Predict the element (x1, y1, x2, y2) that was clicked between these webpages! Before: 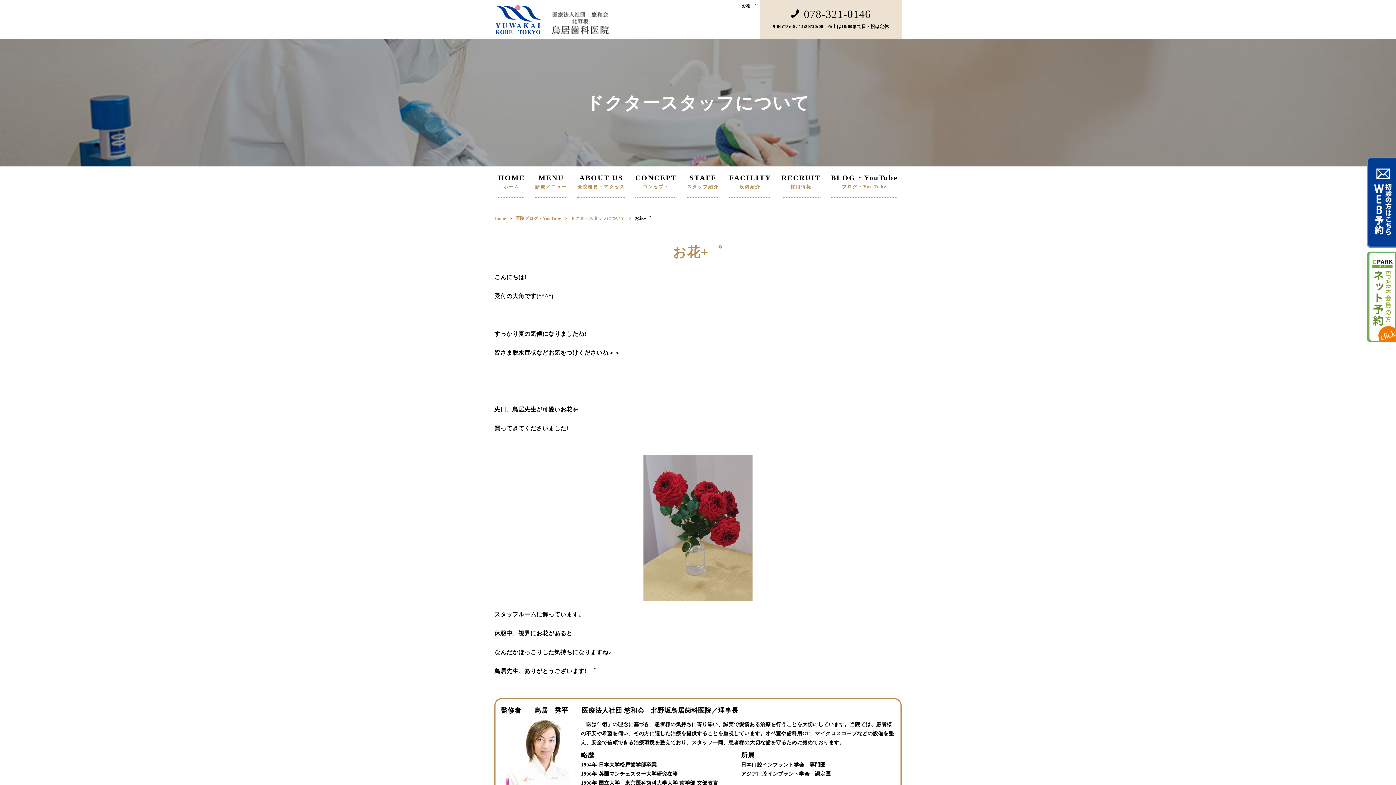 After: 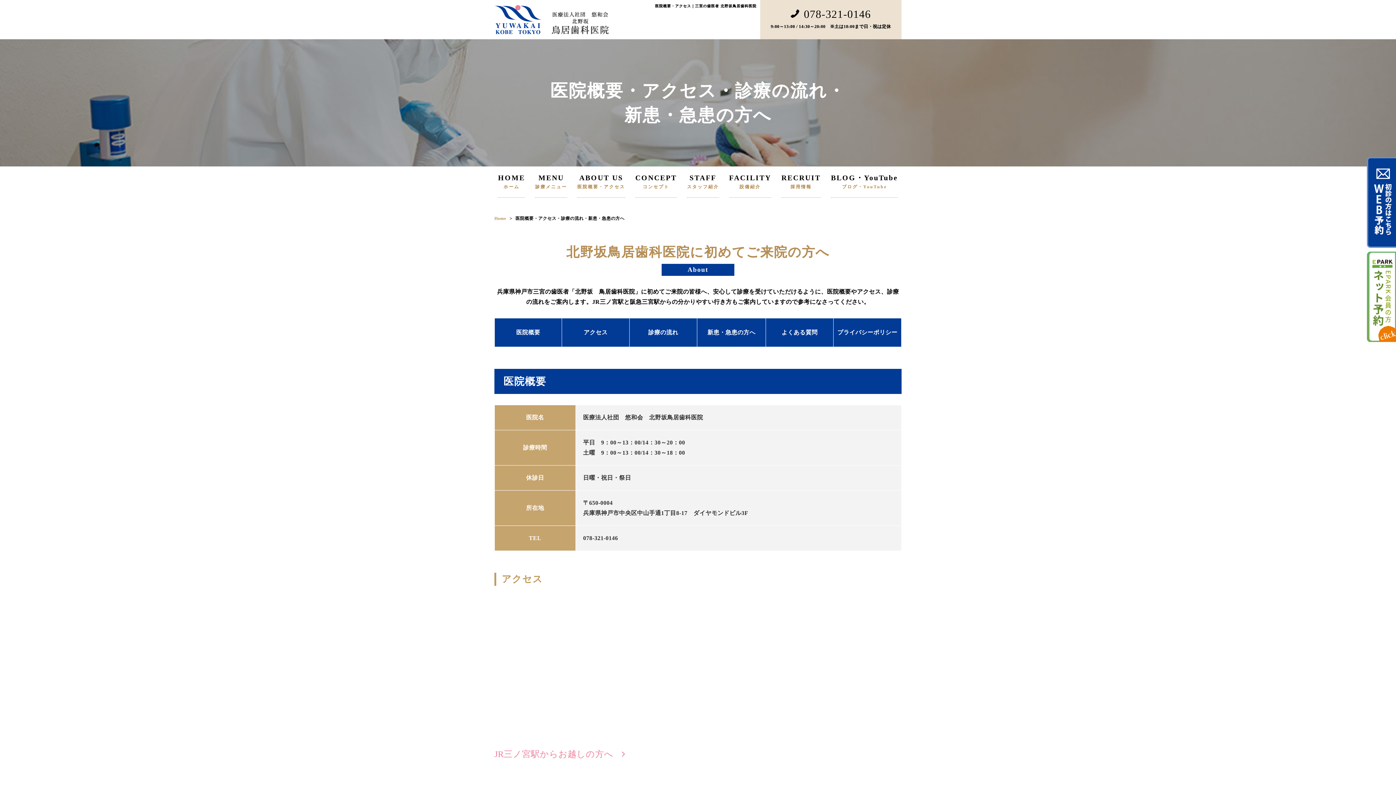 Action: label: ABOUT US
医院概要・アクセス bbox: (577, 173, 625, 197)